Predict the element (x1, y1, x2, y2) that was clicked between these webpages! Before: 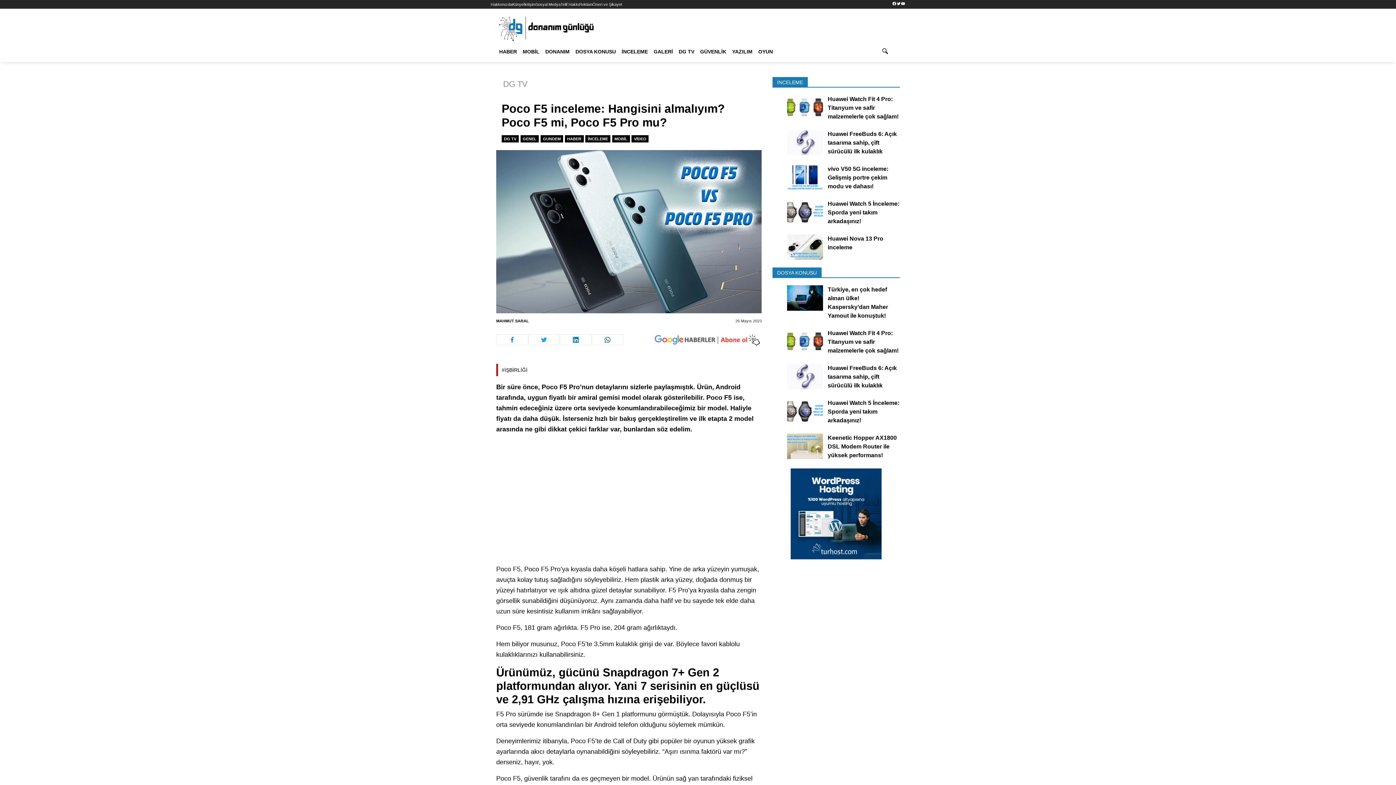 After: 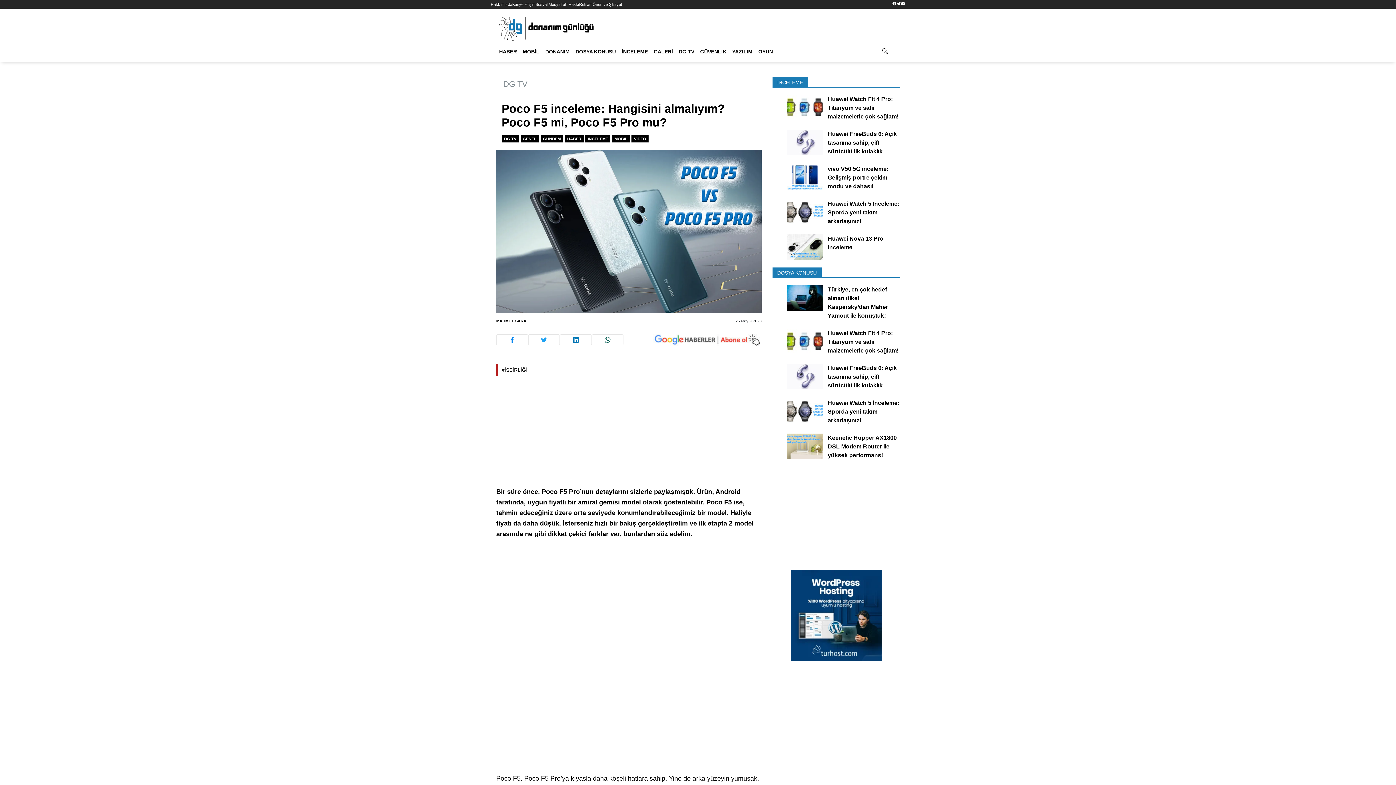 Action: bbox: (896, 1, 901, 5) label: Twitter